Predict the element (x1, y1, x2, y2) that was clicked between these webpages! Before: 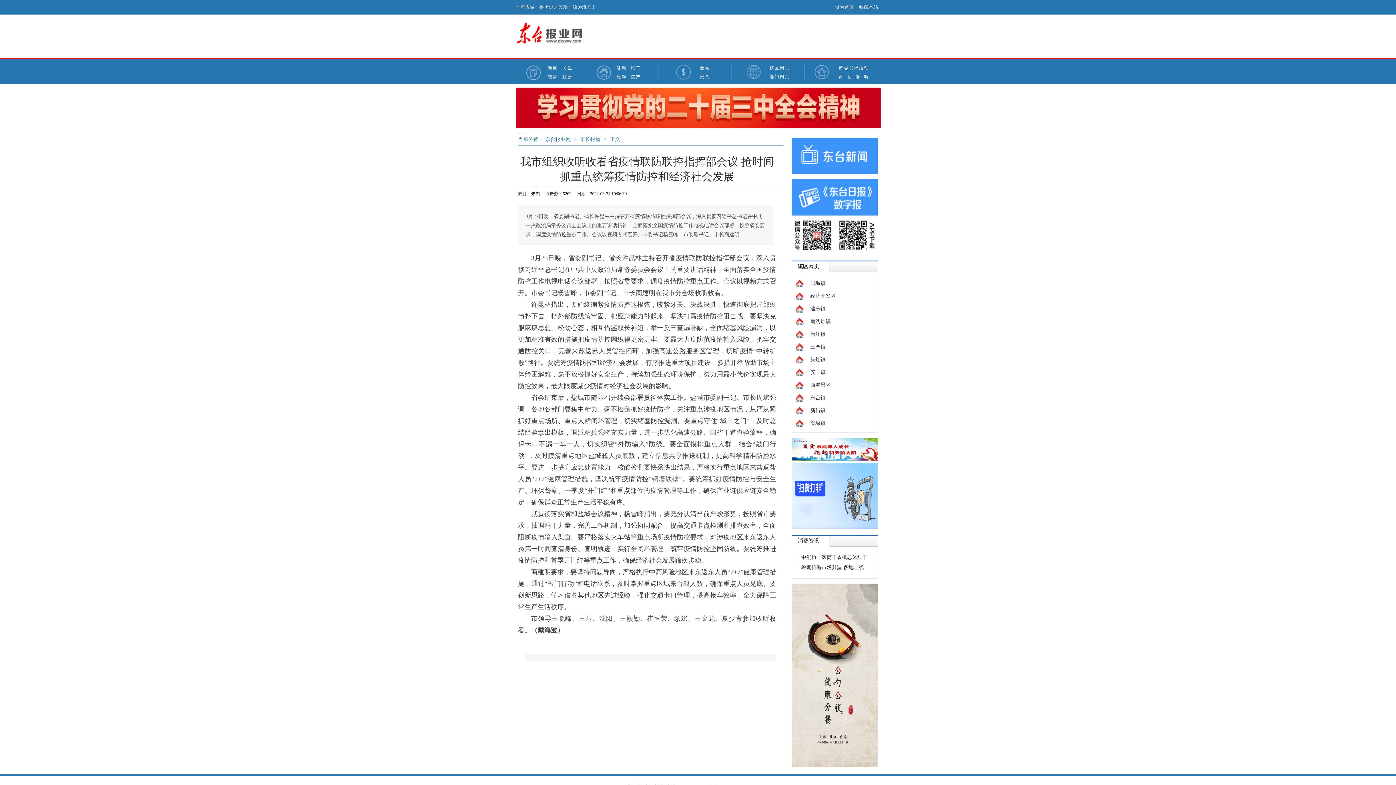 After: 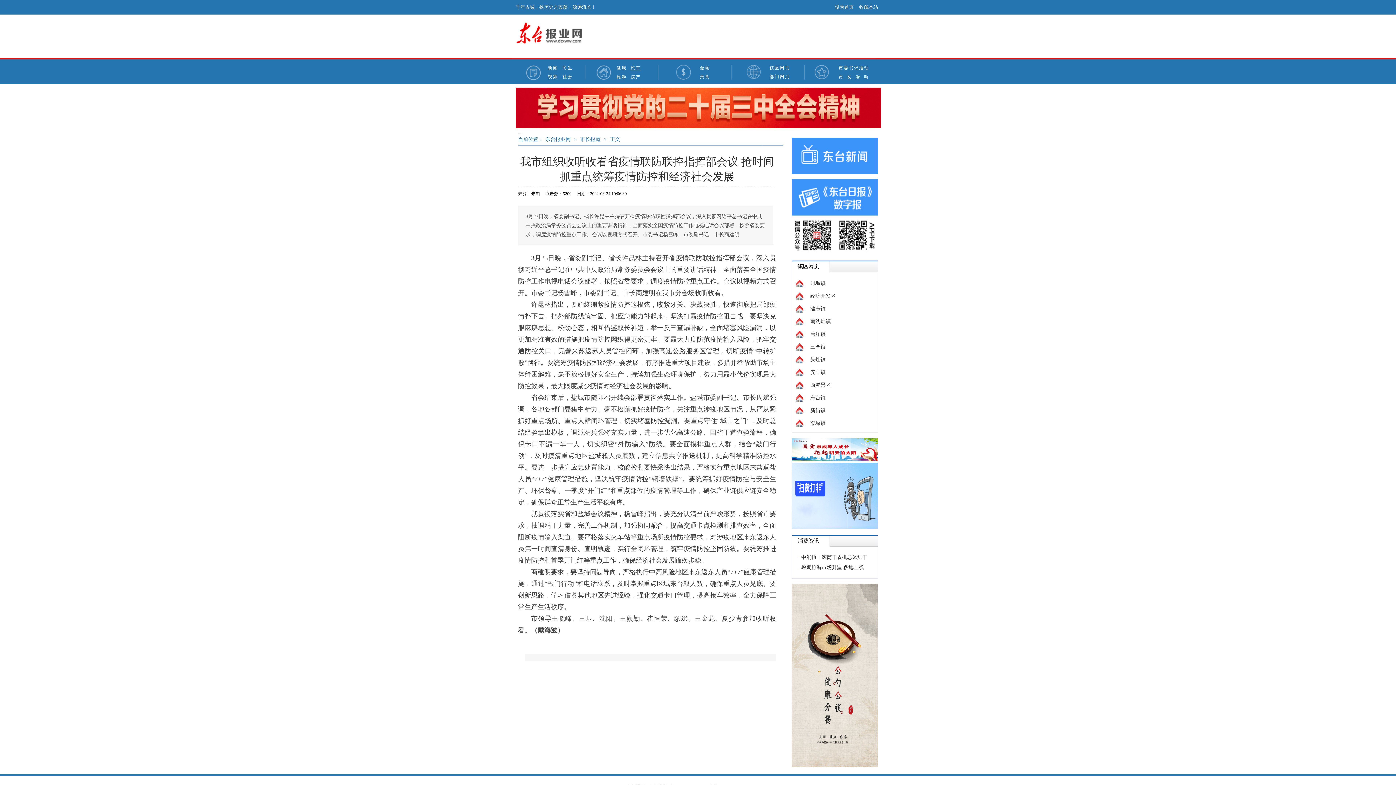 Action: label: 汽车 bbox: (630, 65, 641, 70)